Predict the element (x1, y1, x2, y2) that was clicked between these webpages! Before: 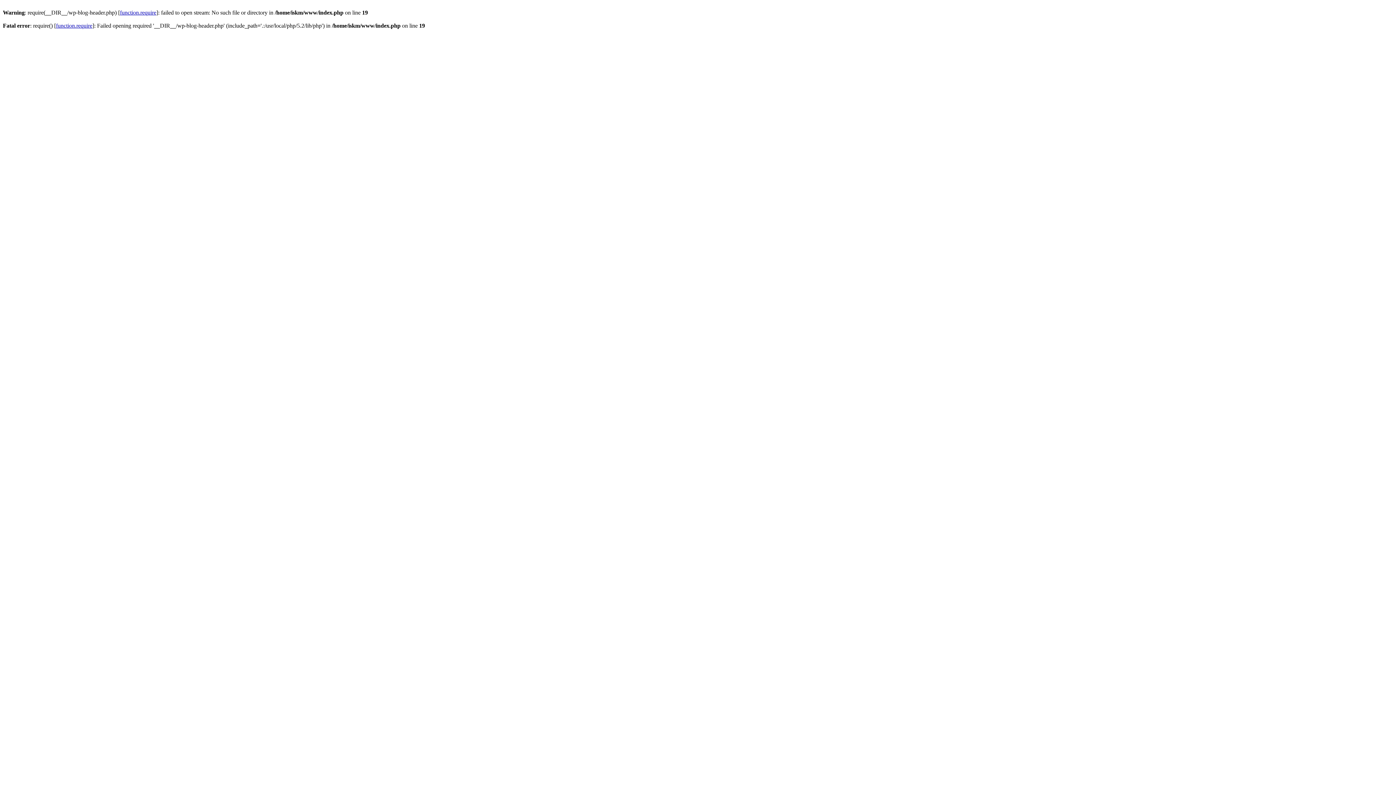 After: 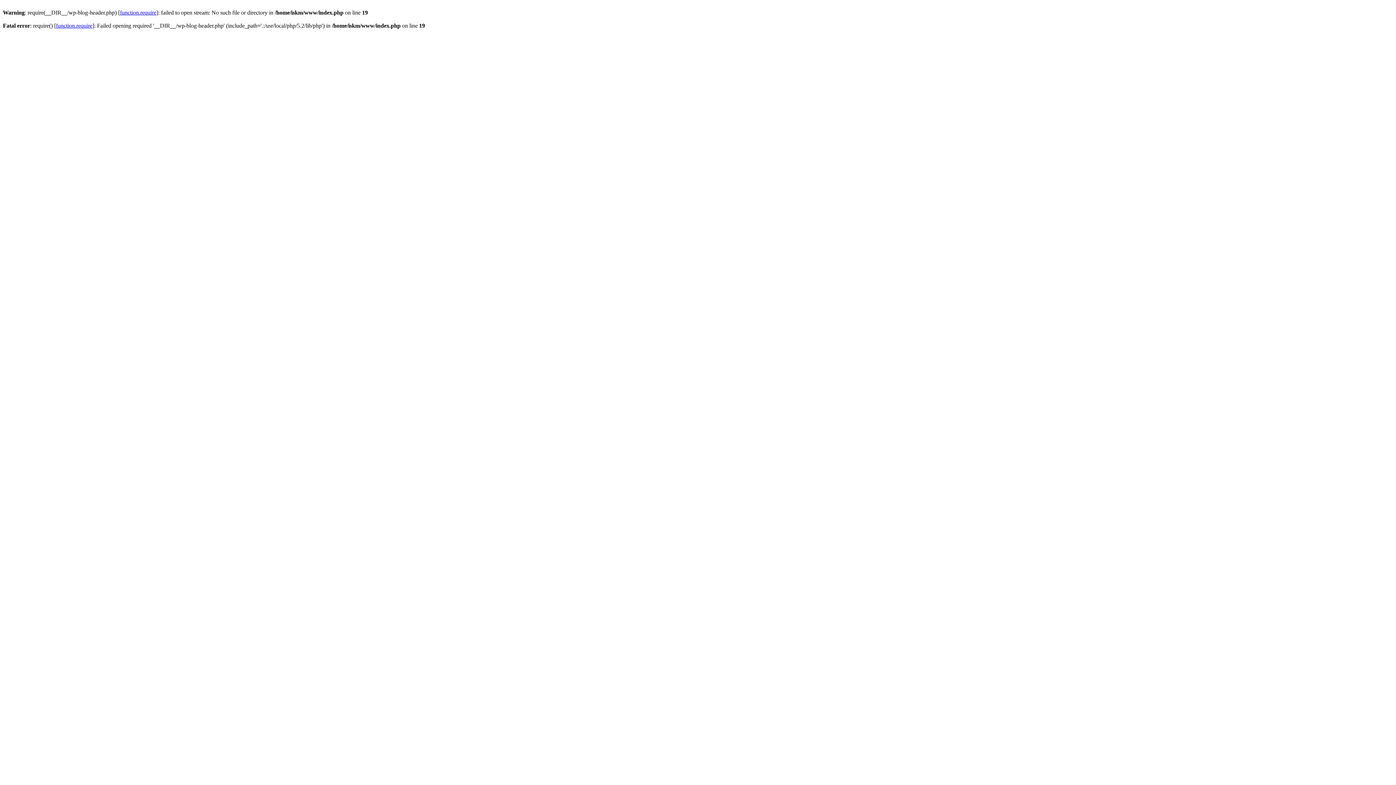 Action: bbox: (56, 22, 92, 28) label: function.require